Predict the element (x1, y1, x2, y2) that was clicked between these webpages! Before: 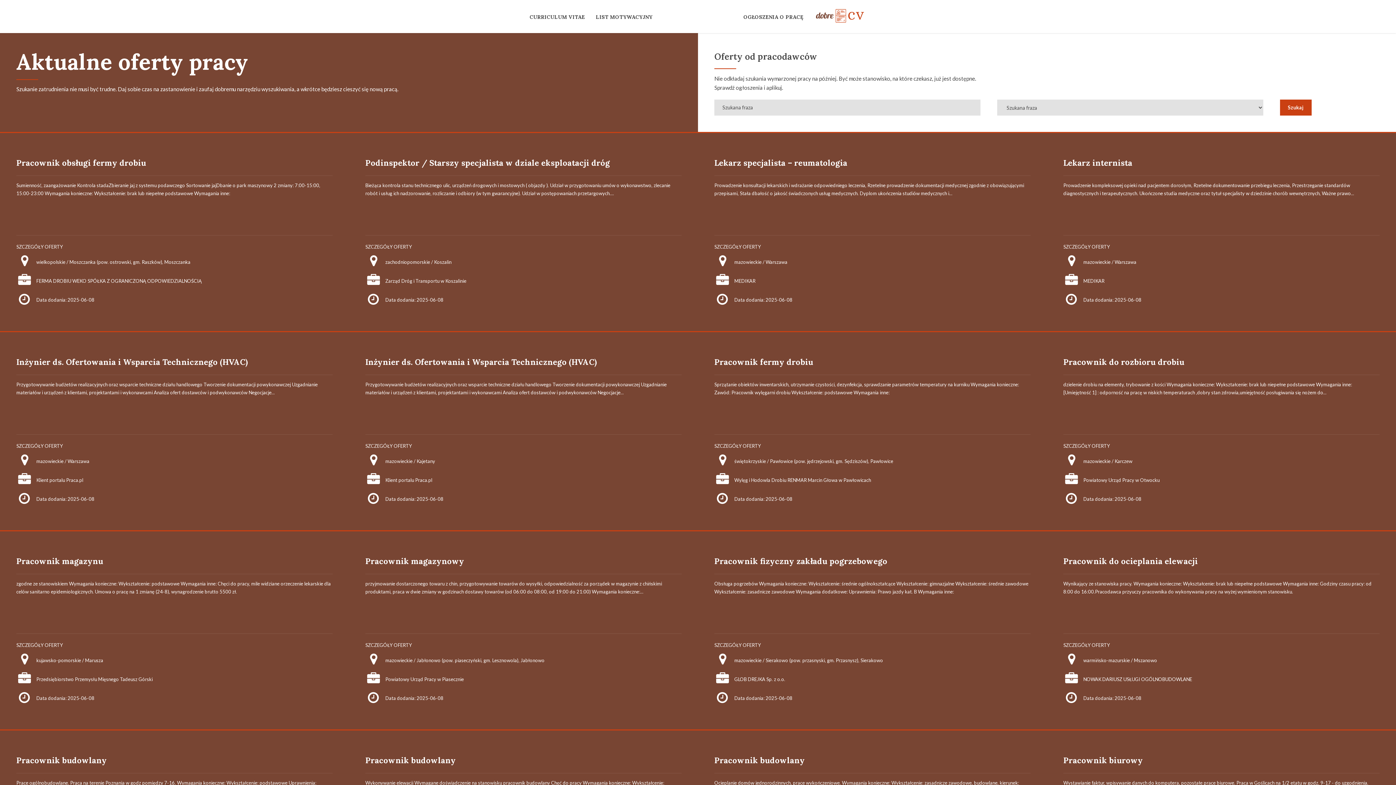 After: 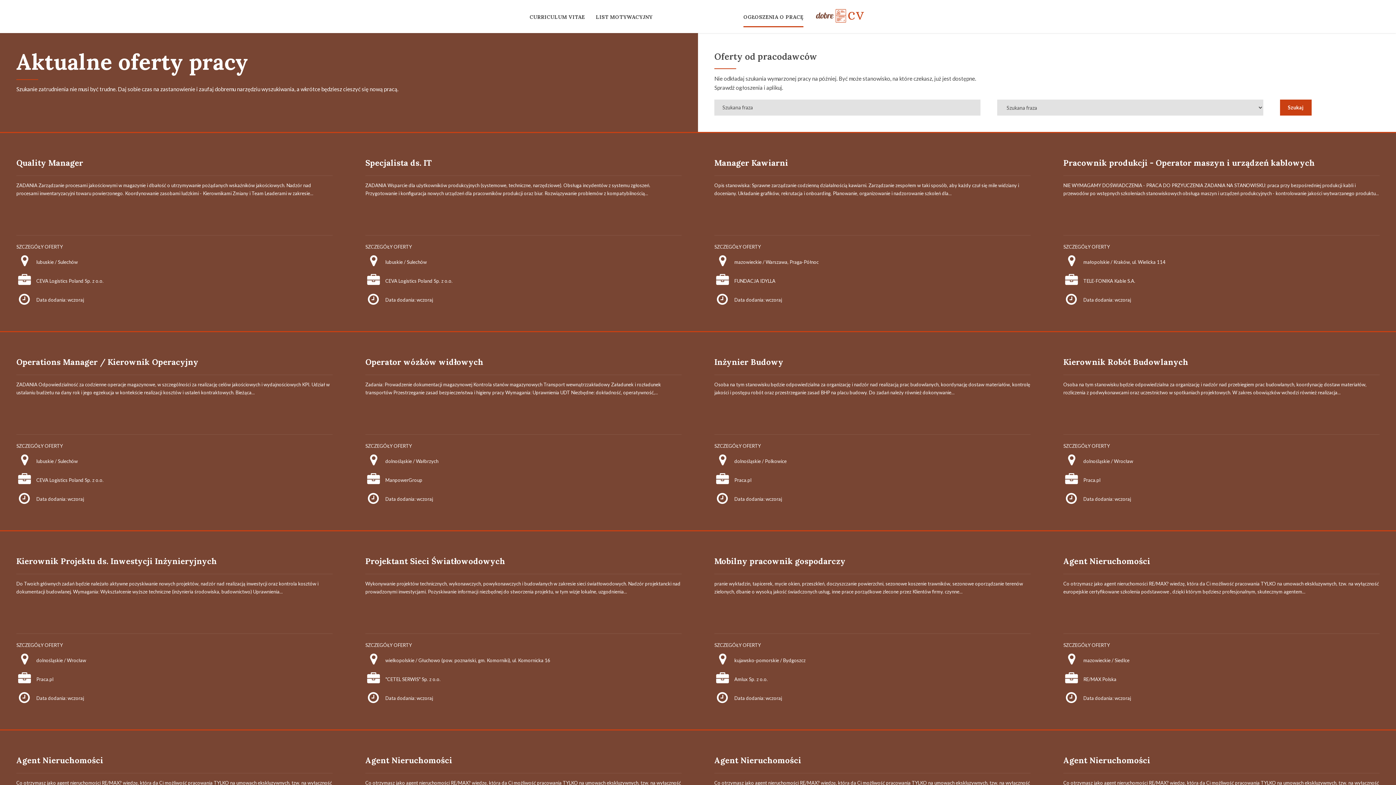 Action: label: OGŁOSZENIA O PRACĘ bbox: (743, 7, 803, 27)